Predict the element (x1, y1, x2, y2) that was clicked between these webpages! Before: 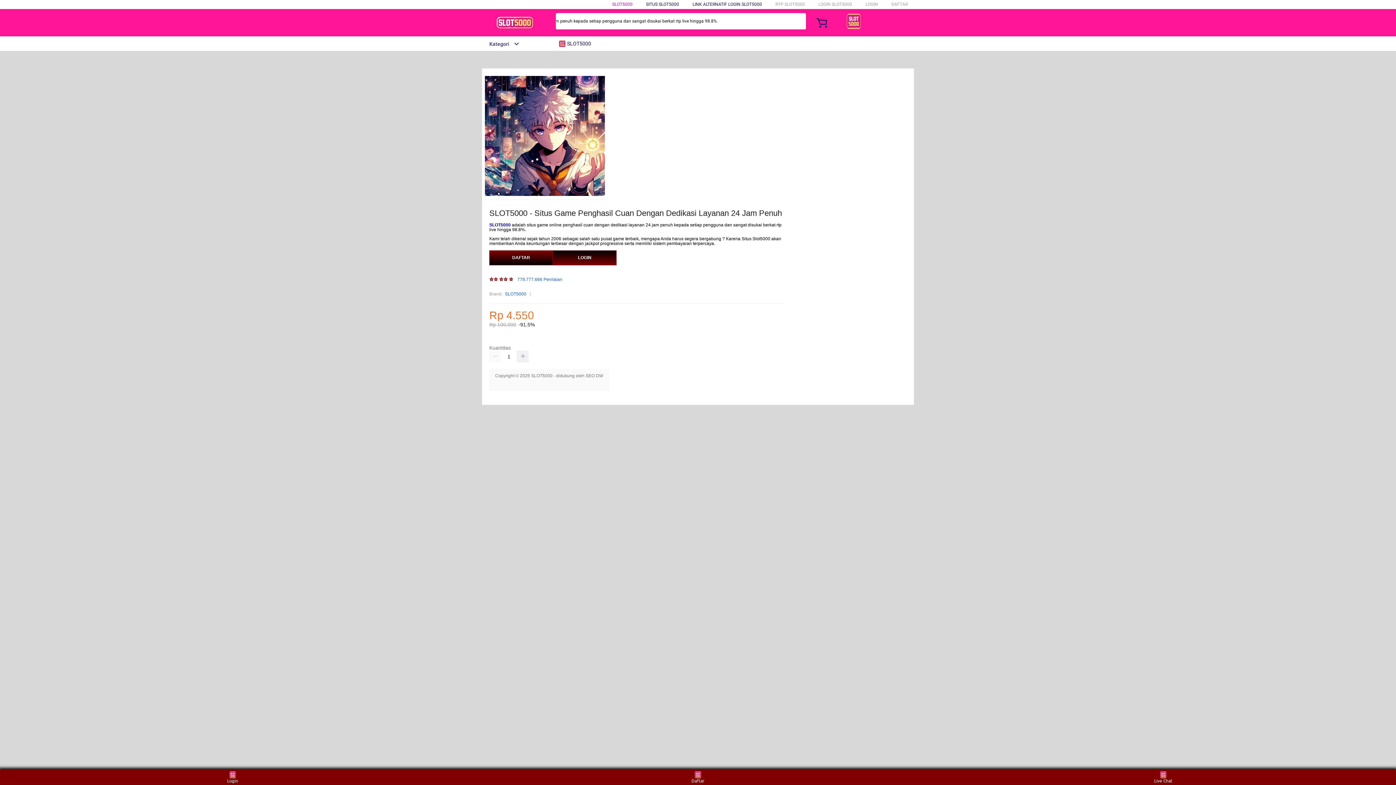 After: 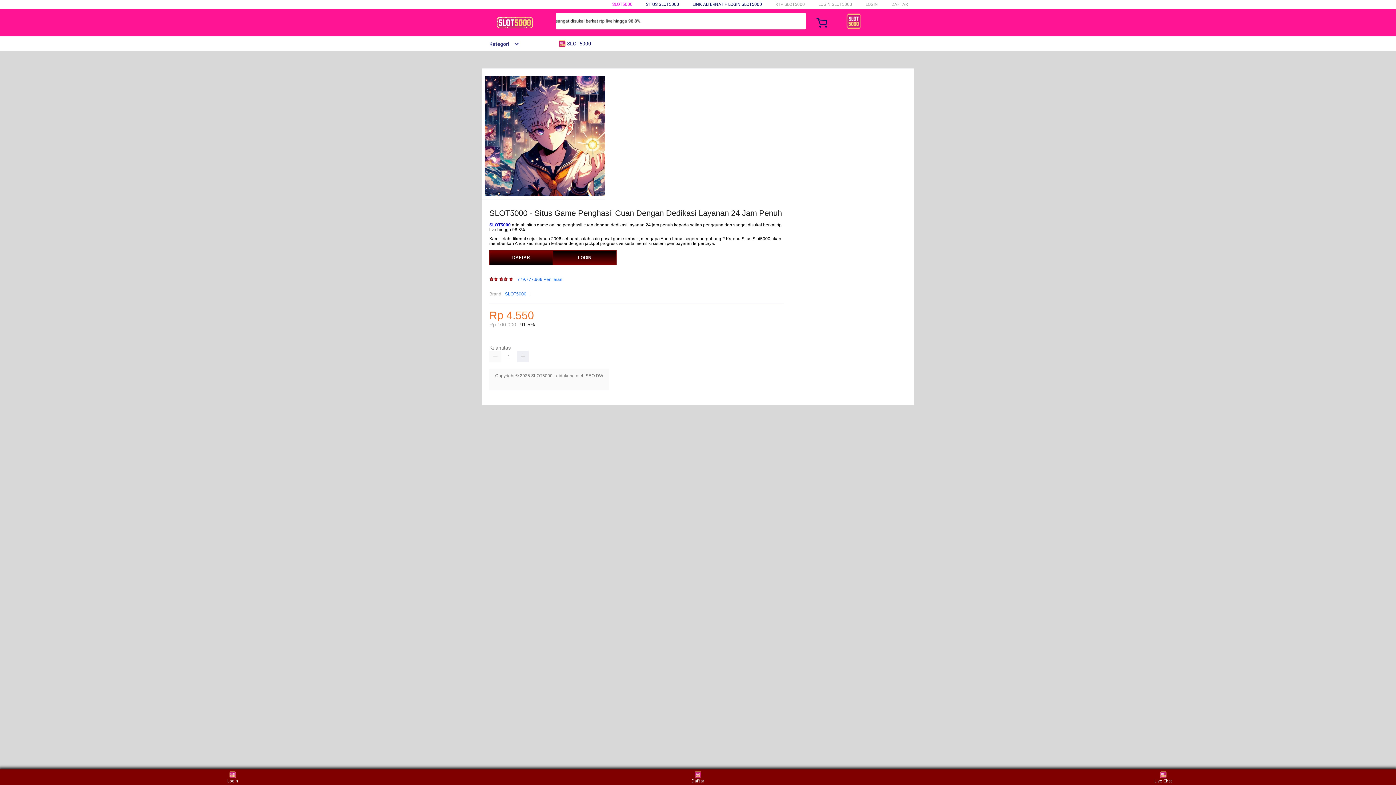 Action: bbox: (482, 15, 547, 30)